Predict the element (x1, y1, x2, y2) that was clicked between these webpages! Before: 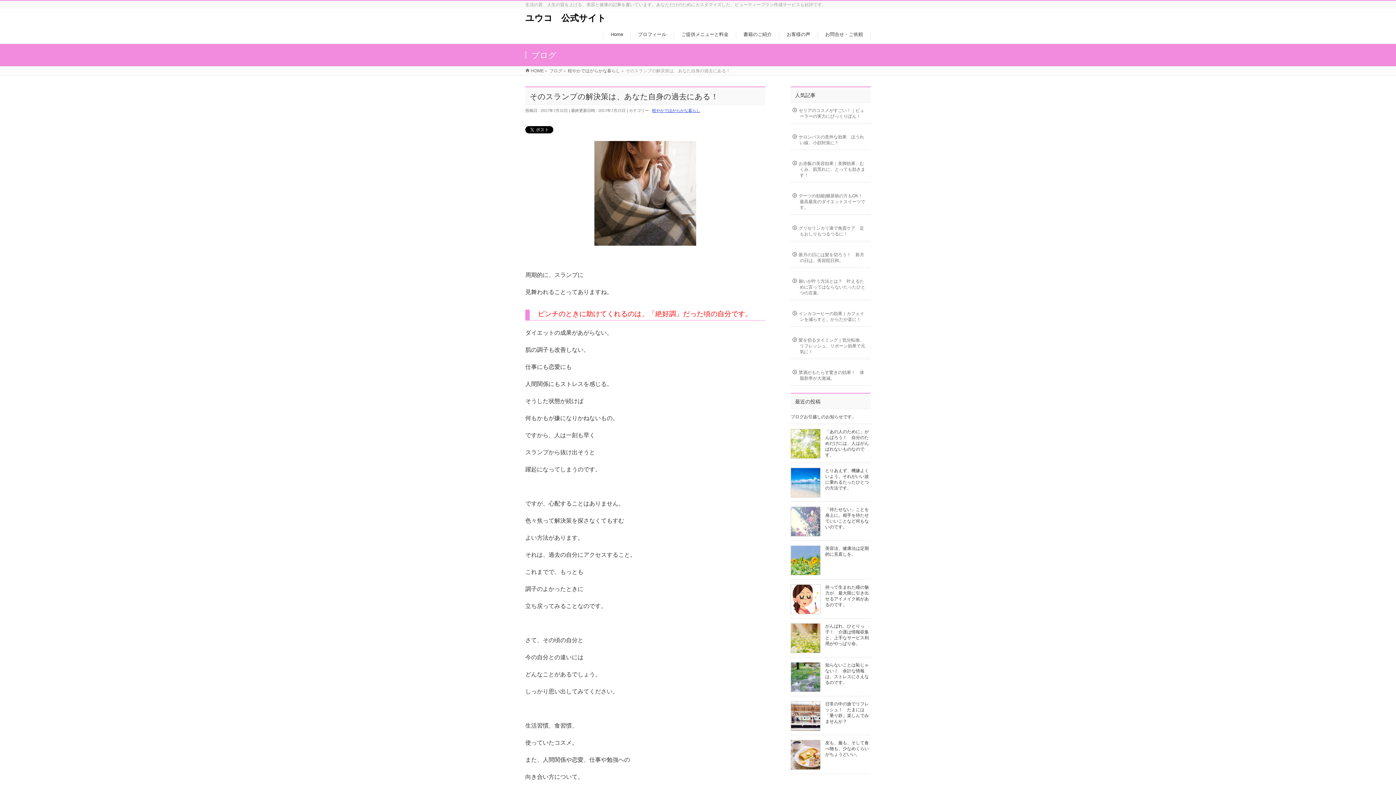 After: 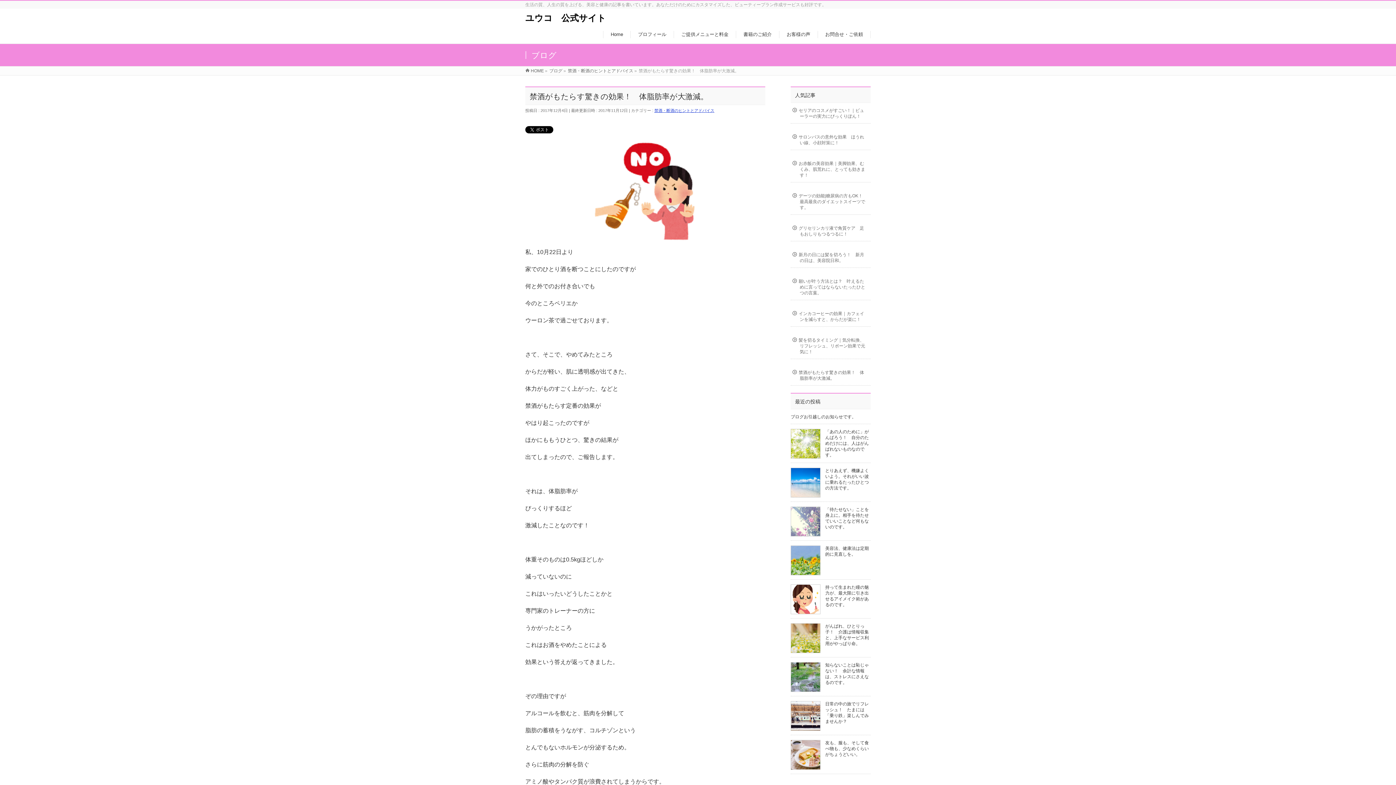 Action: label: 禁酒がもたらす驚きの効果！　体脂肪率が大激減。 bbox: (790, 365, 870, 385)